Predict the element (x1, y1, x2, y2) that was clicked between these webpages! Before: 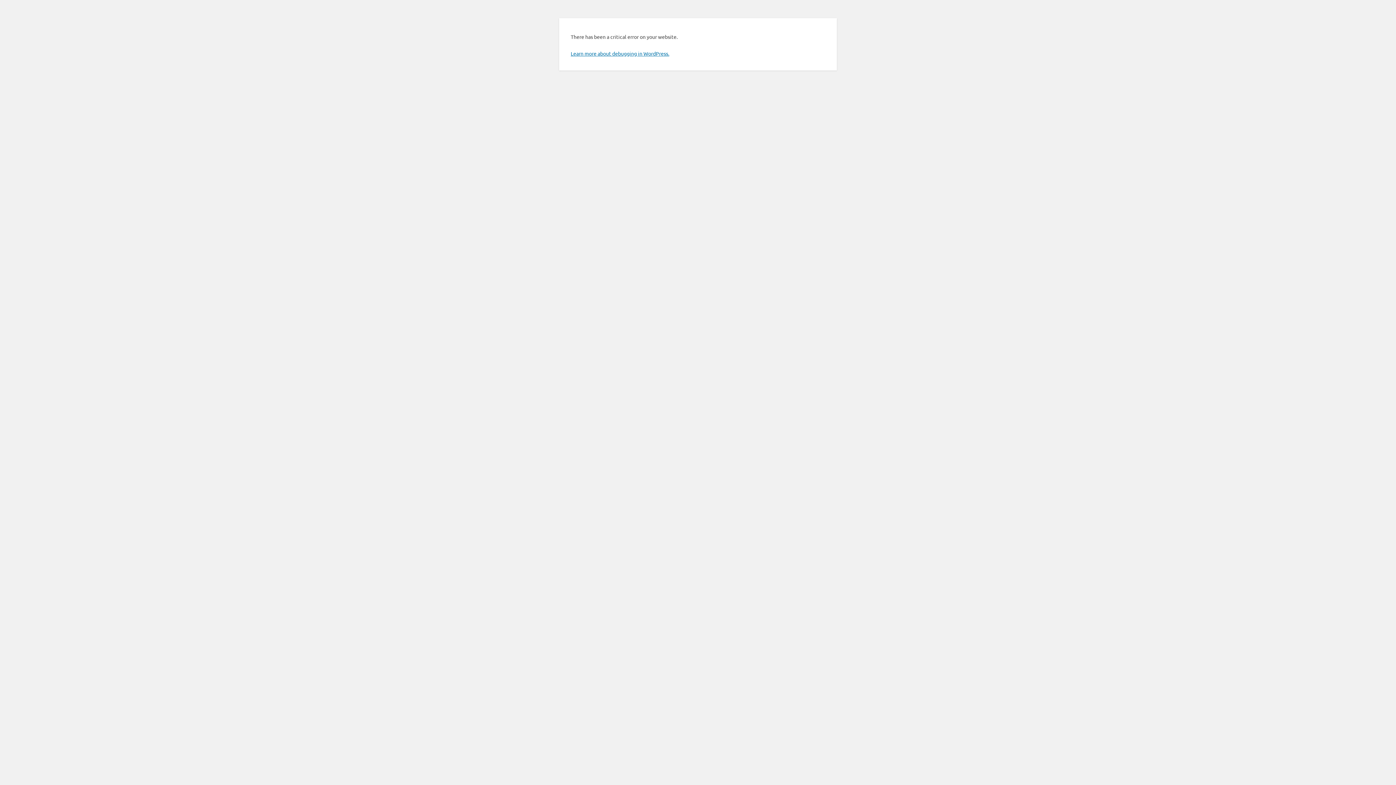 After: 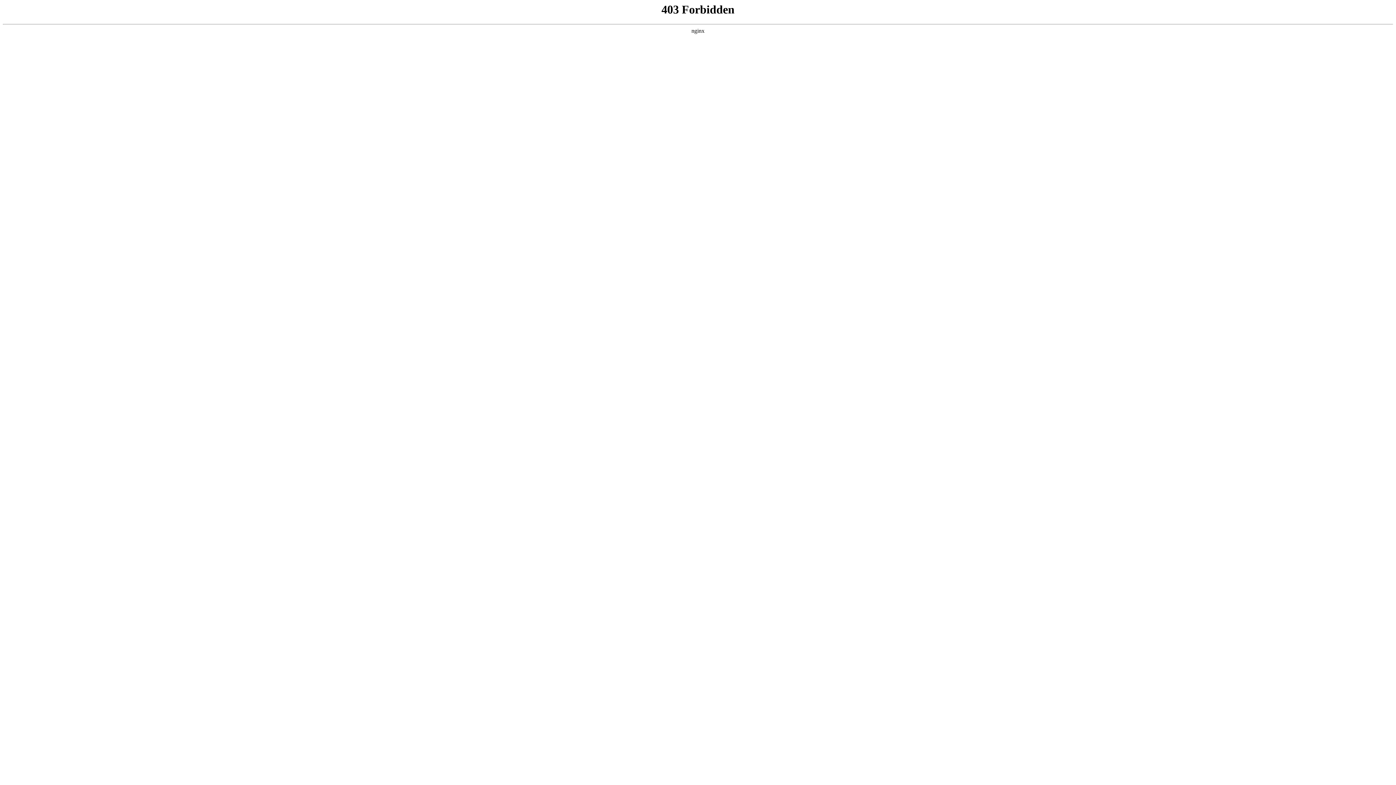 Action: label: Learn more about debugging in WordPress. bbox: (570, 50, 669, 56)